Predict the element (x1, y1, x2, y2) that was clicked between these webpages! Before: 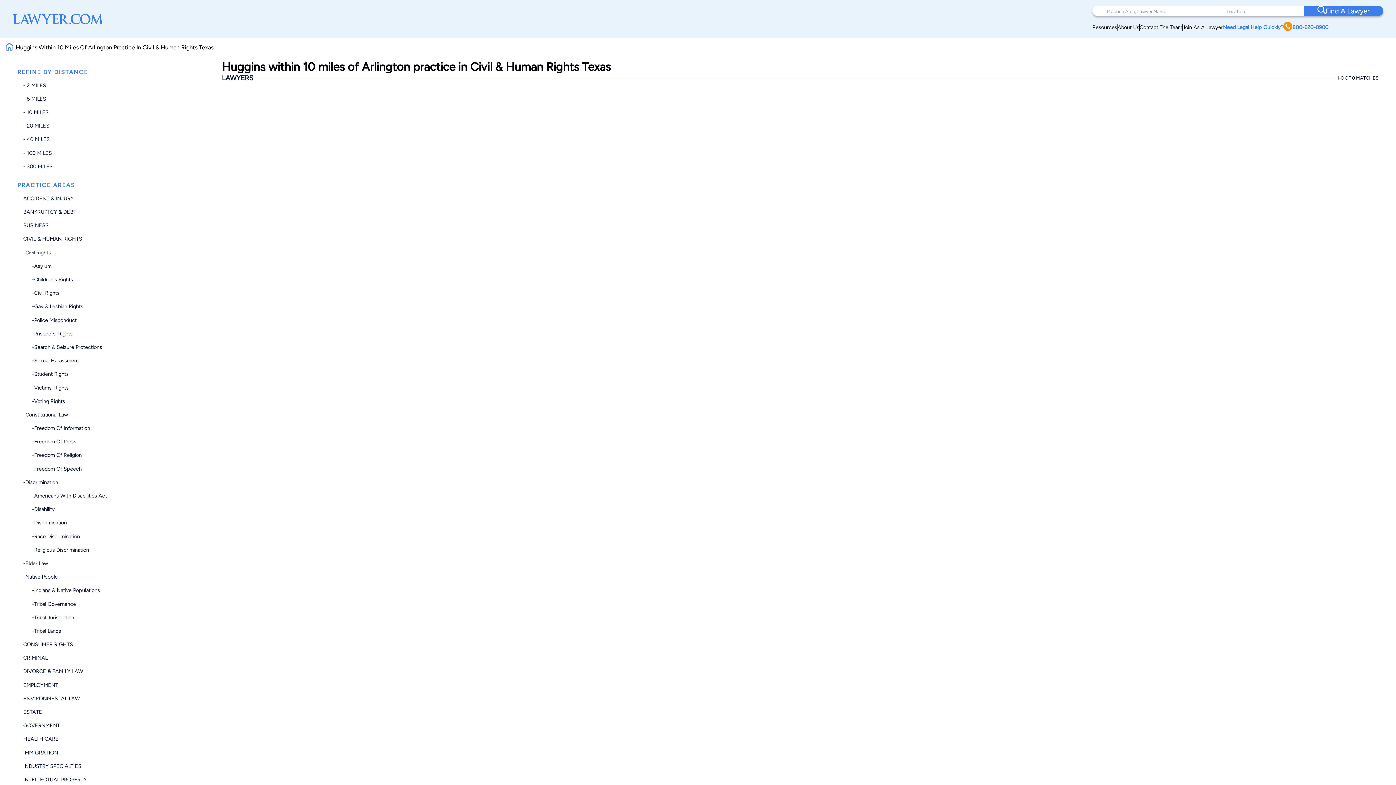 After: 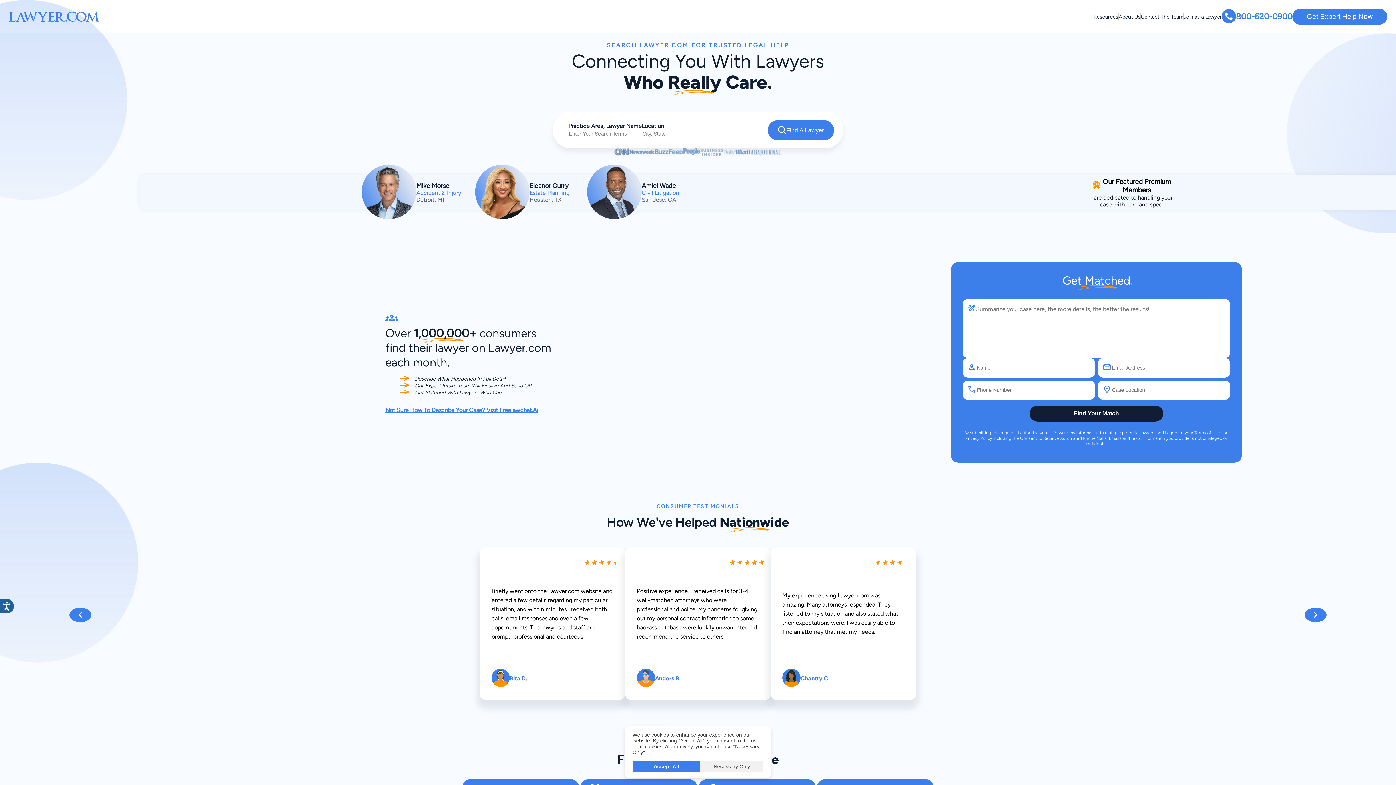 Action: bbox: (12, 13, 103, 24)